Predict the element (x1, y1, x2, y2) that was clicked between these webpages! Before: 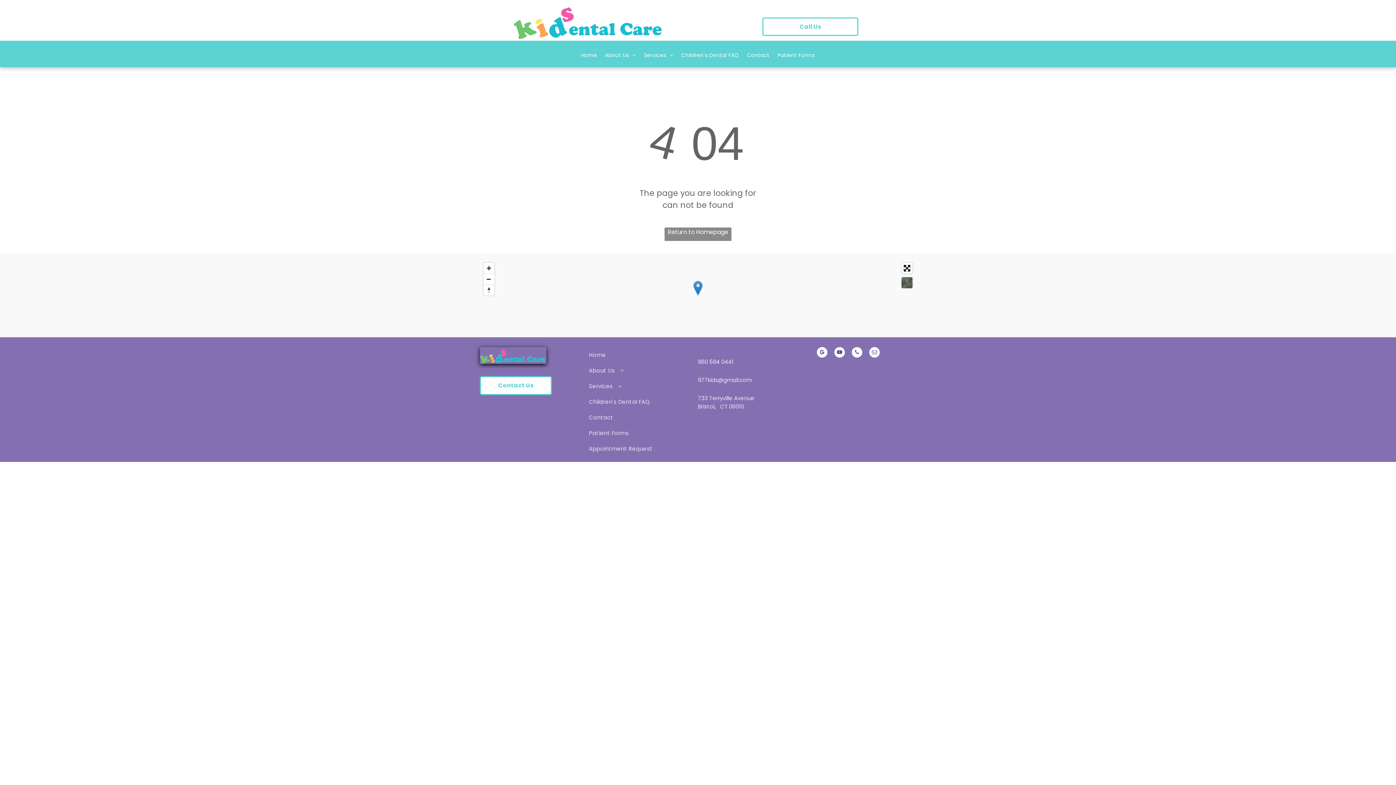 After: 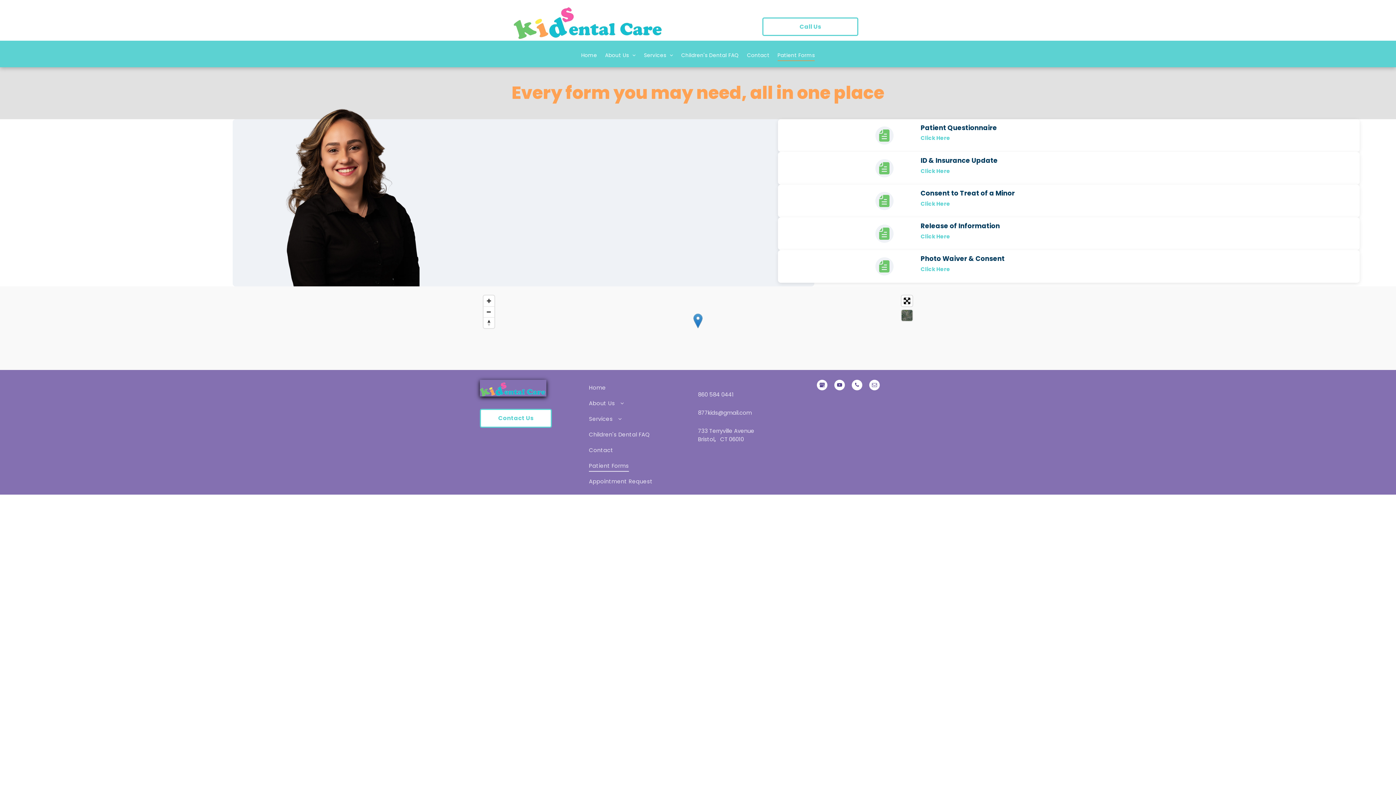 Action: bbox: (589, 425, 689, 440) label: Patient Forms